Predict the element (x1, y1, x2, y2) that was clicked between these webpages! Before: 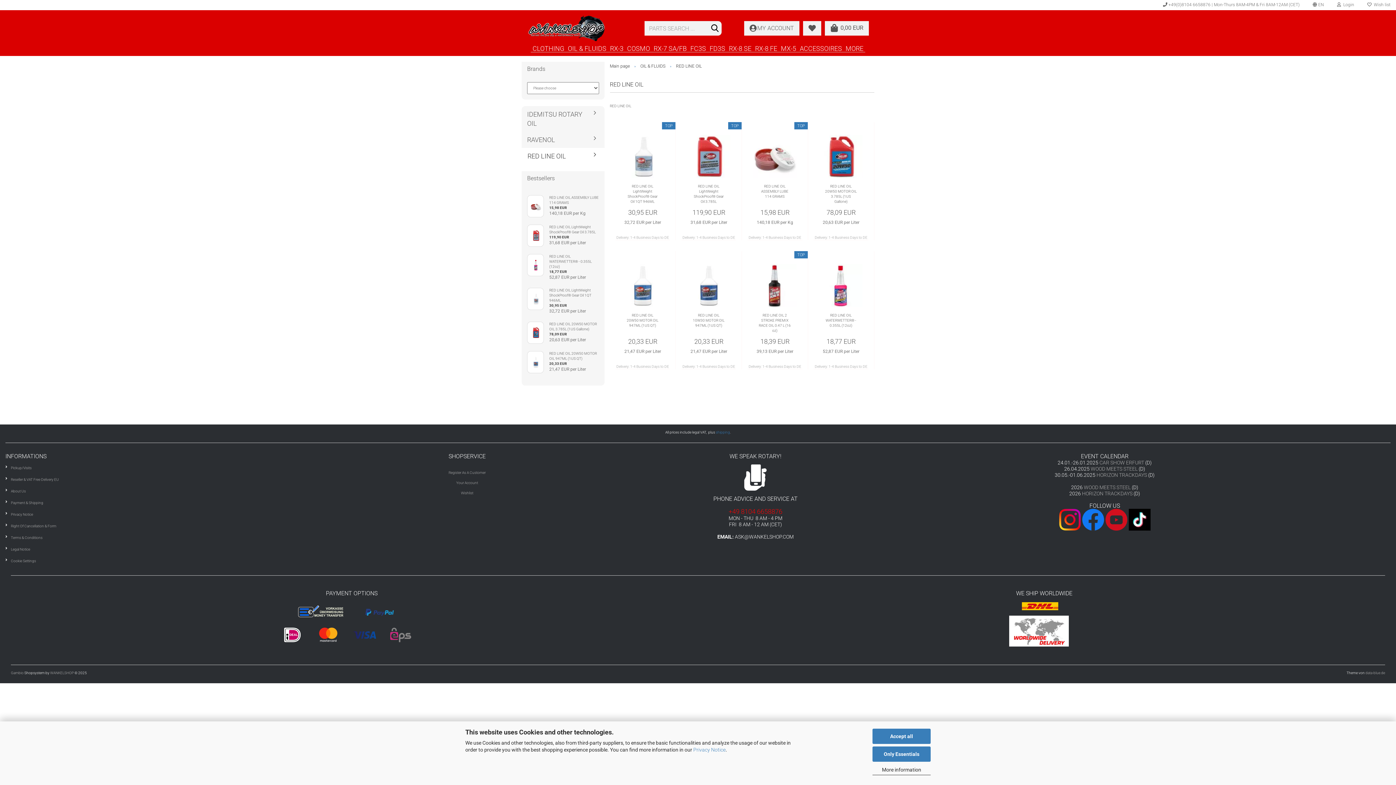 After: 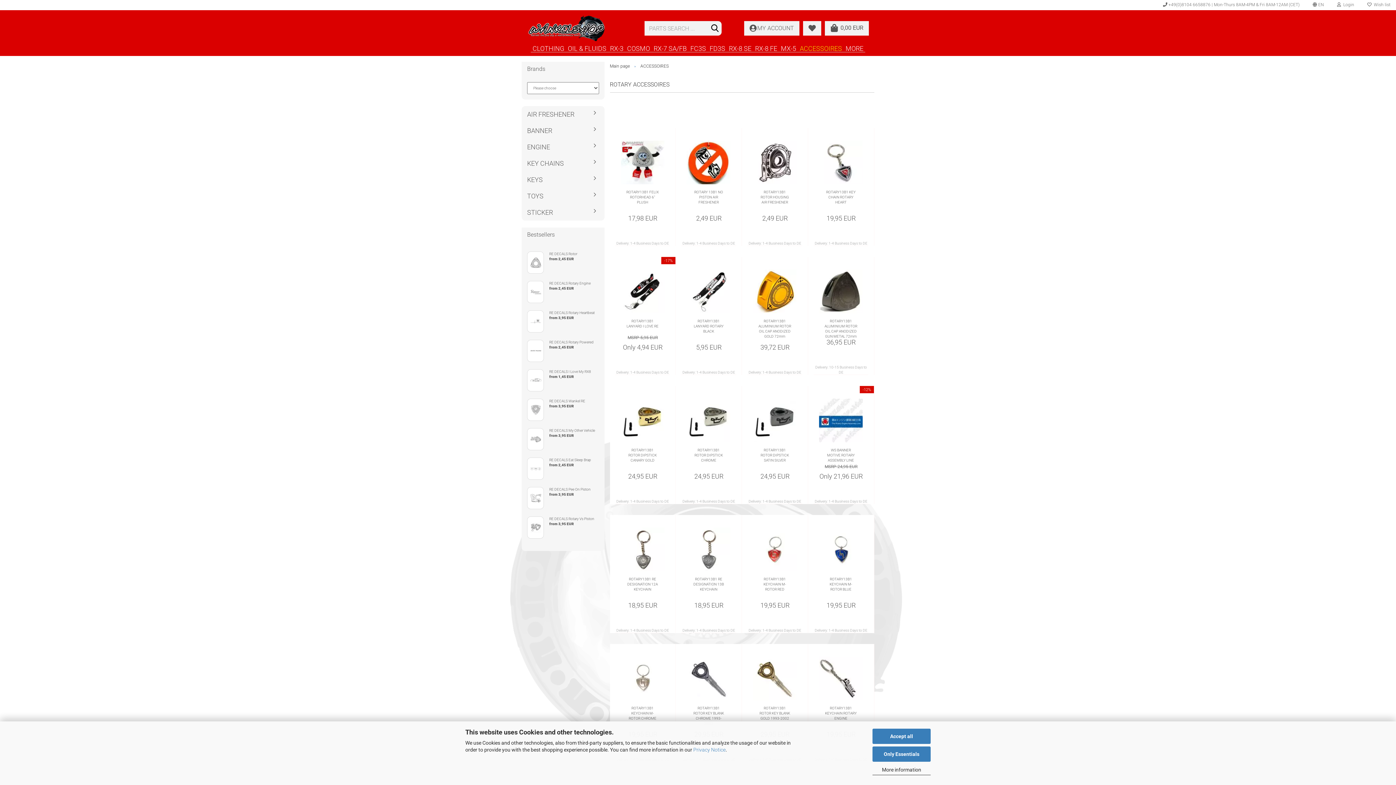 Action: label: ACCESSOIRES bbox: (798, 41, 844, 52)